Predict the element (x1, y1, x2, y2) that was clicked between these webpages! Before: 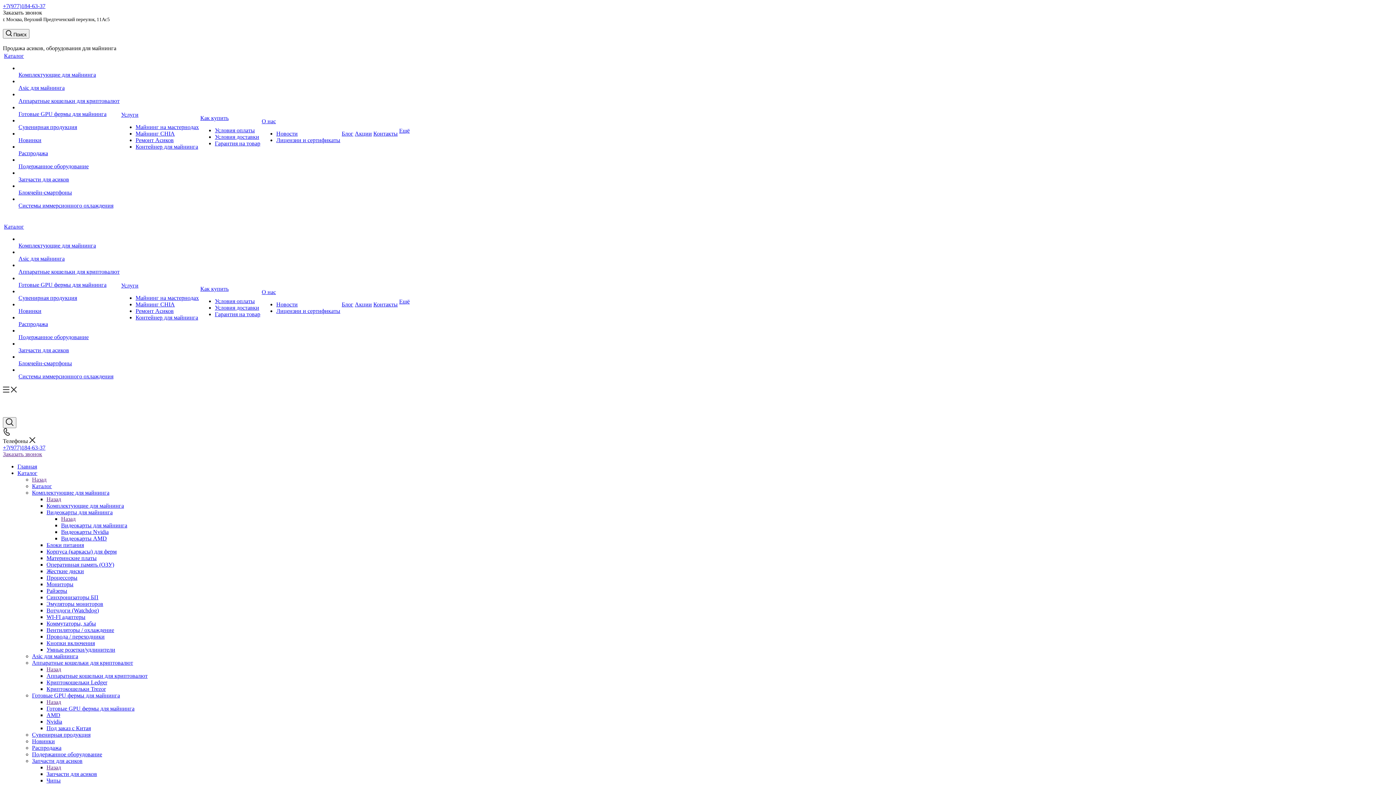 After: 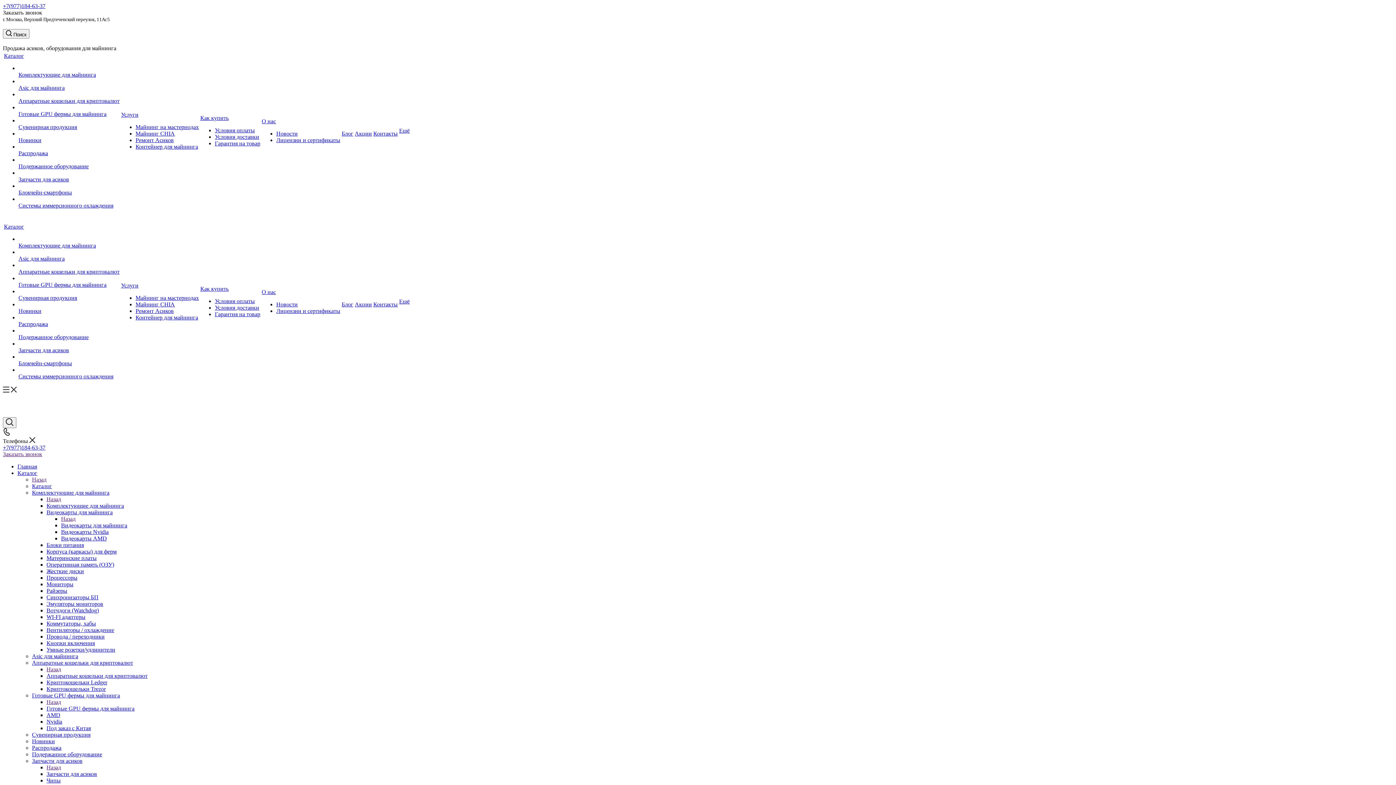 Action: bbox: (32, 732, 90, 738) label: Сувенирная продукция